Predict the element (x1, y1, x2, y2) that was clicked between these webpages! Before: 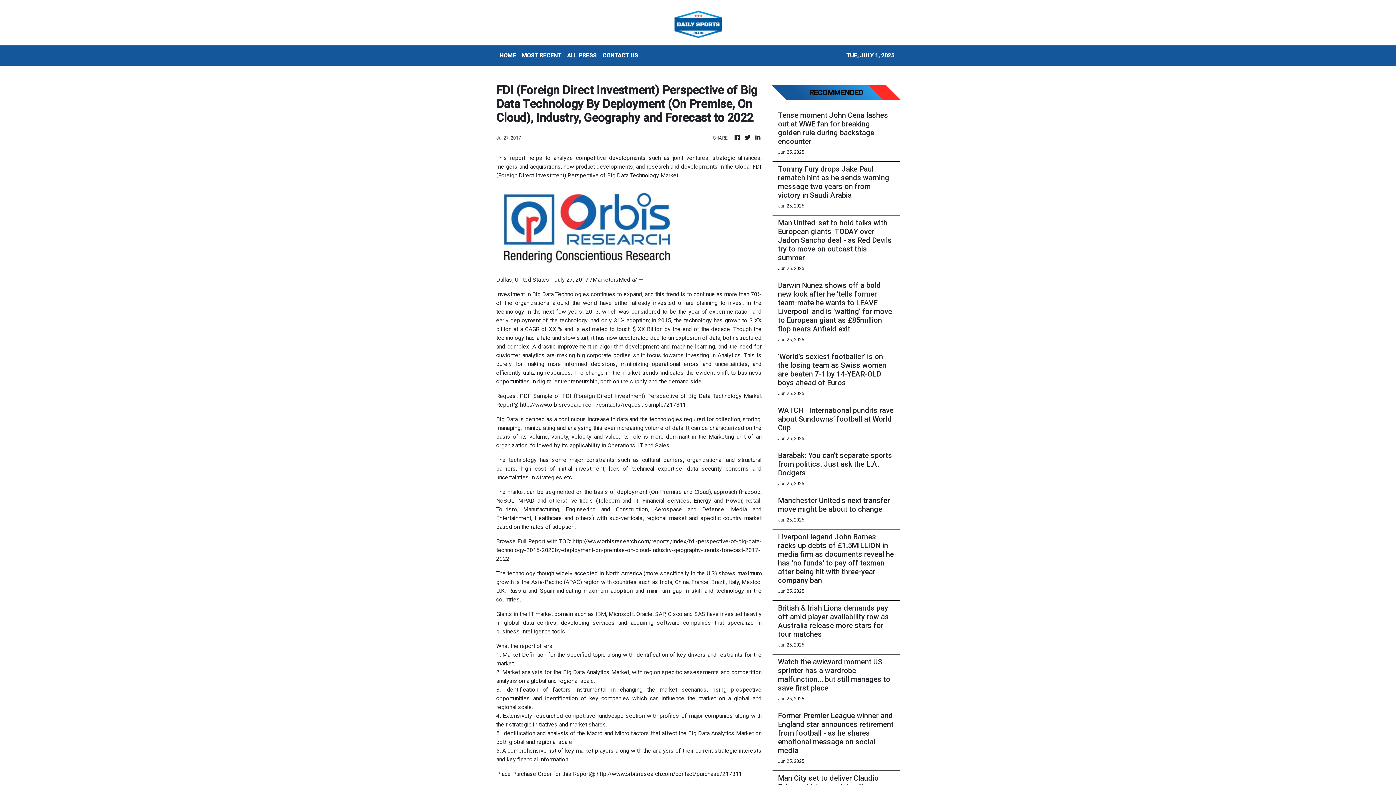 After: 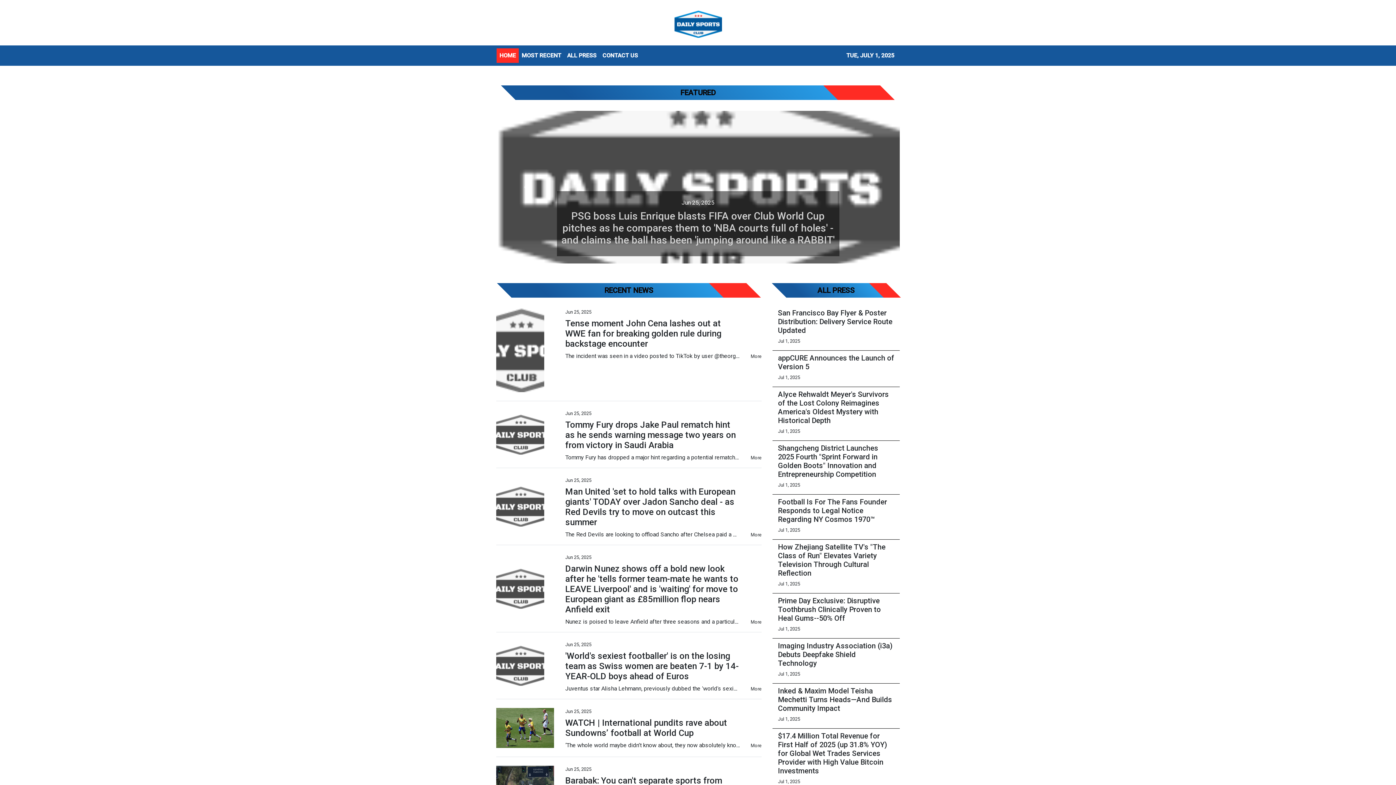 Action: bbox: (733, 133, 741, 142)